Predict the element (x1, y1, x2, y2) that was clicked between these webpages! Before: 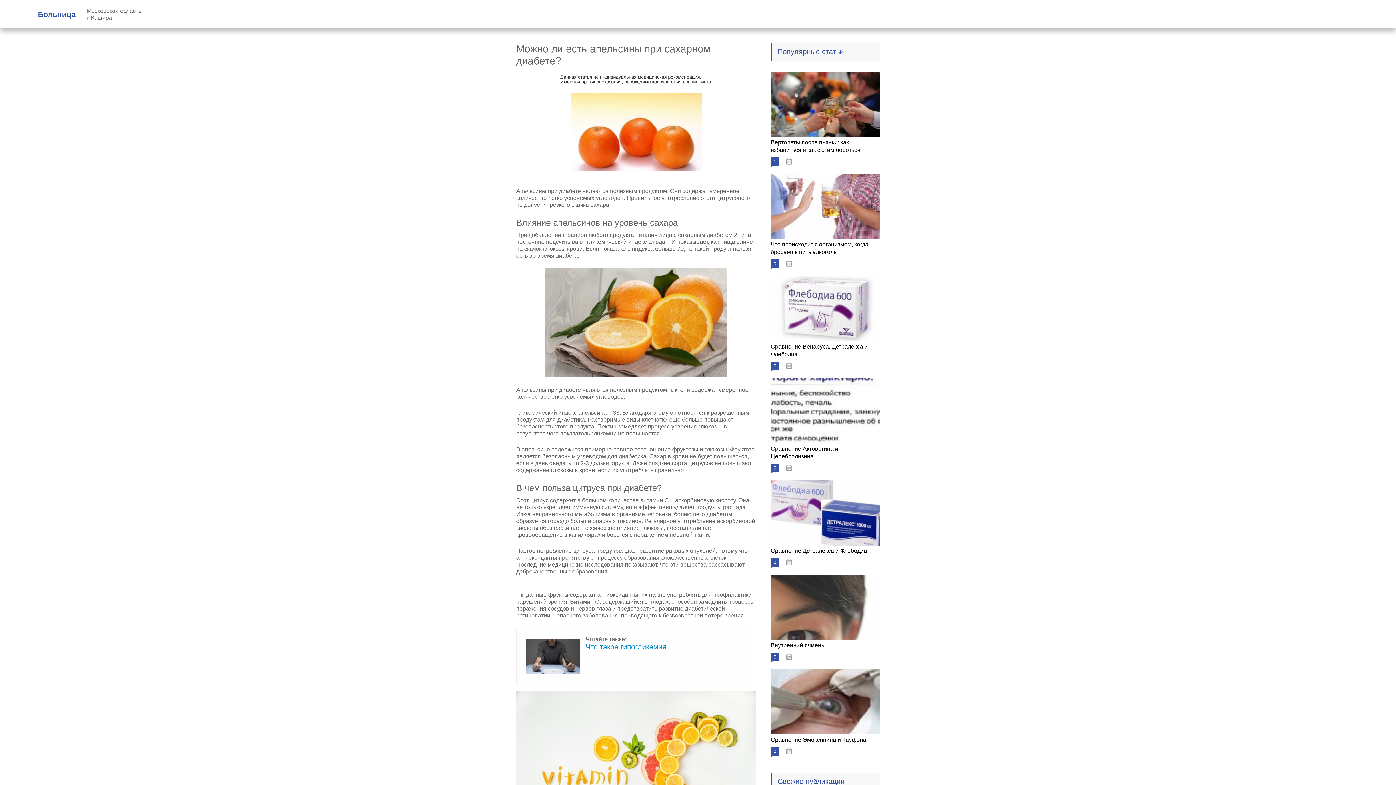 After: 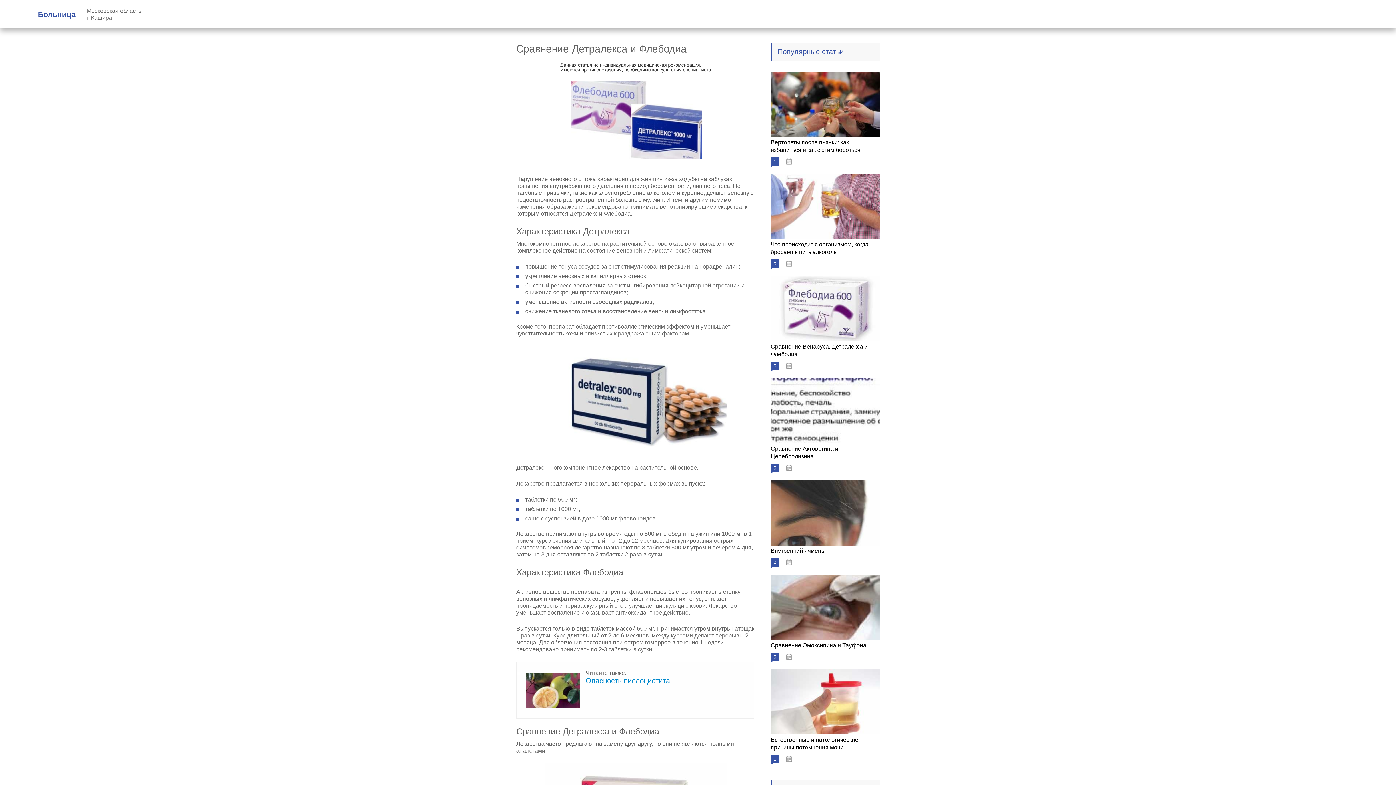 Action: bbox: (770, 548, 867, 554) label: Сравнение Детралекса и Флебодиа